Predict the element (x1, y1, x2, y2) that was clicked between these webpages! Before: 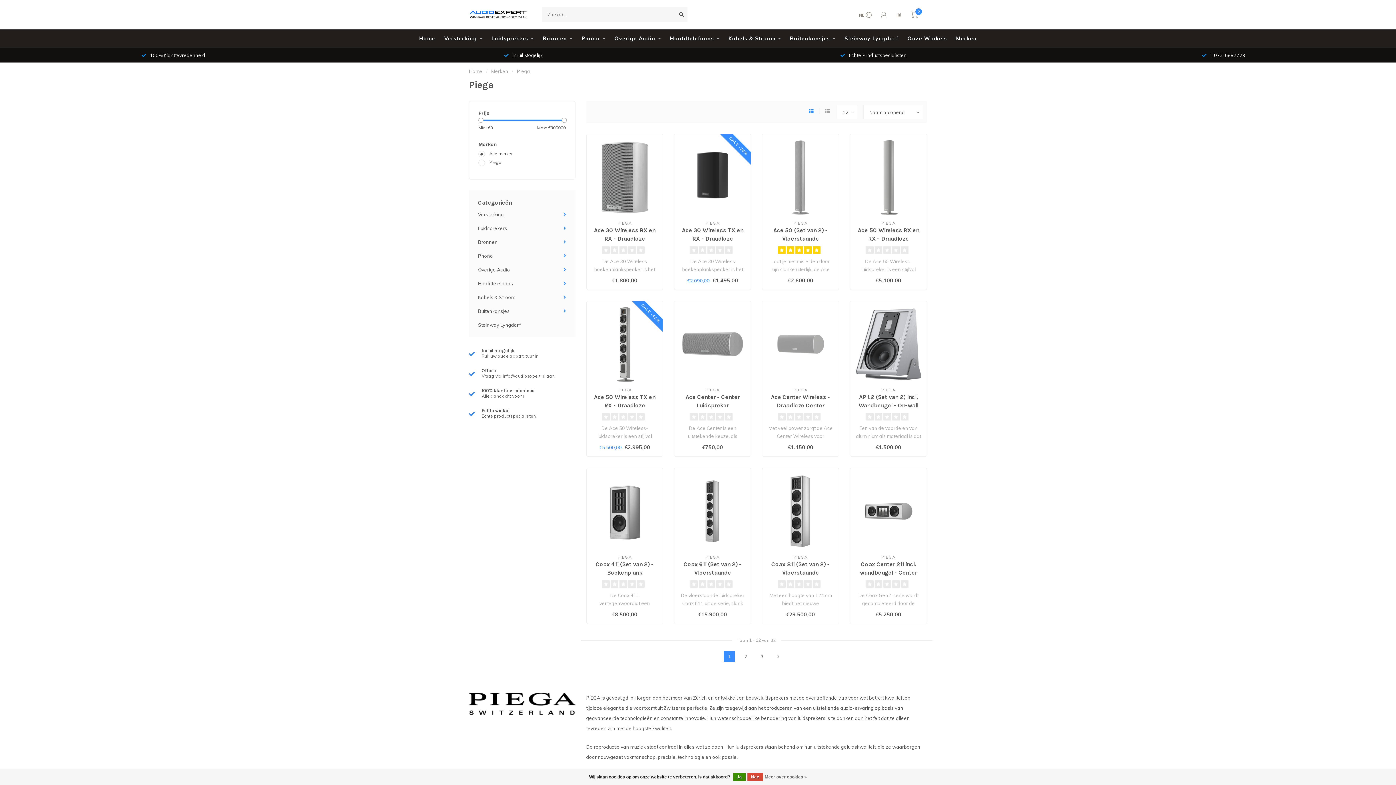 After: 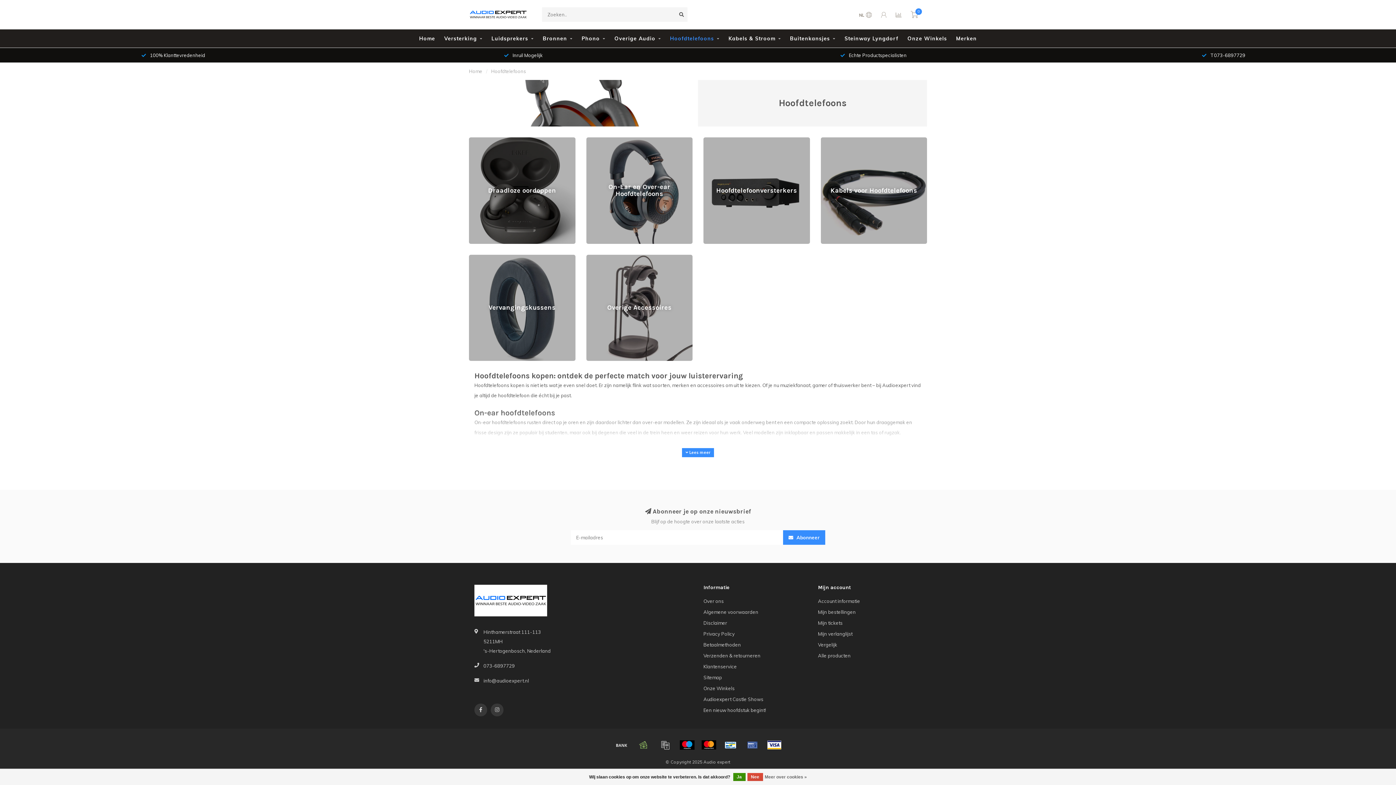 Action: label: Hoofdtelefoons bbox: (478, 280, 513, 286)